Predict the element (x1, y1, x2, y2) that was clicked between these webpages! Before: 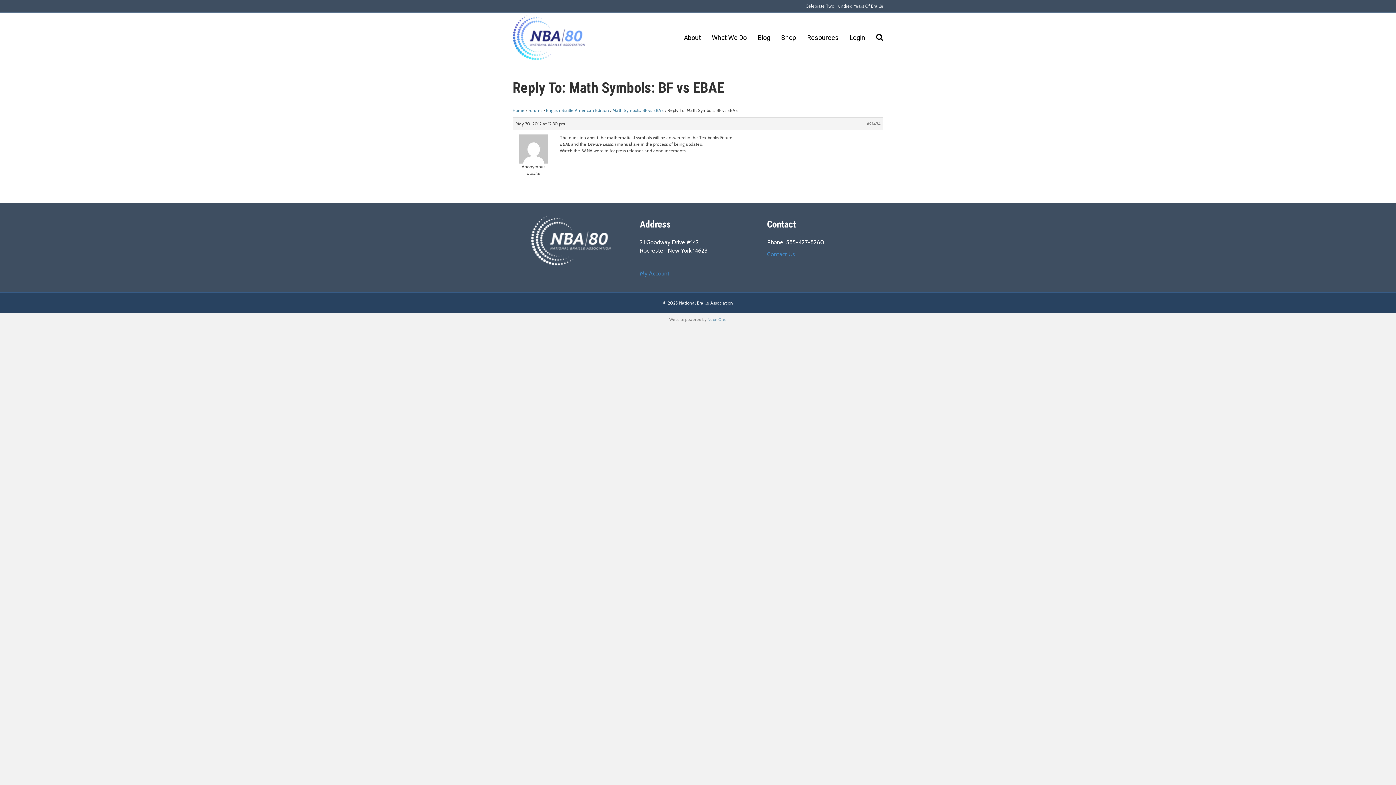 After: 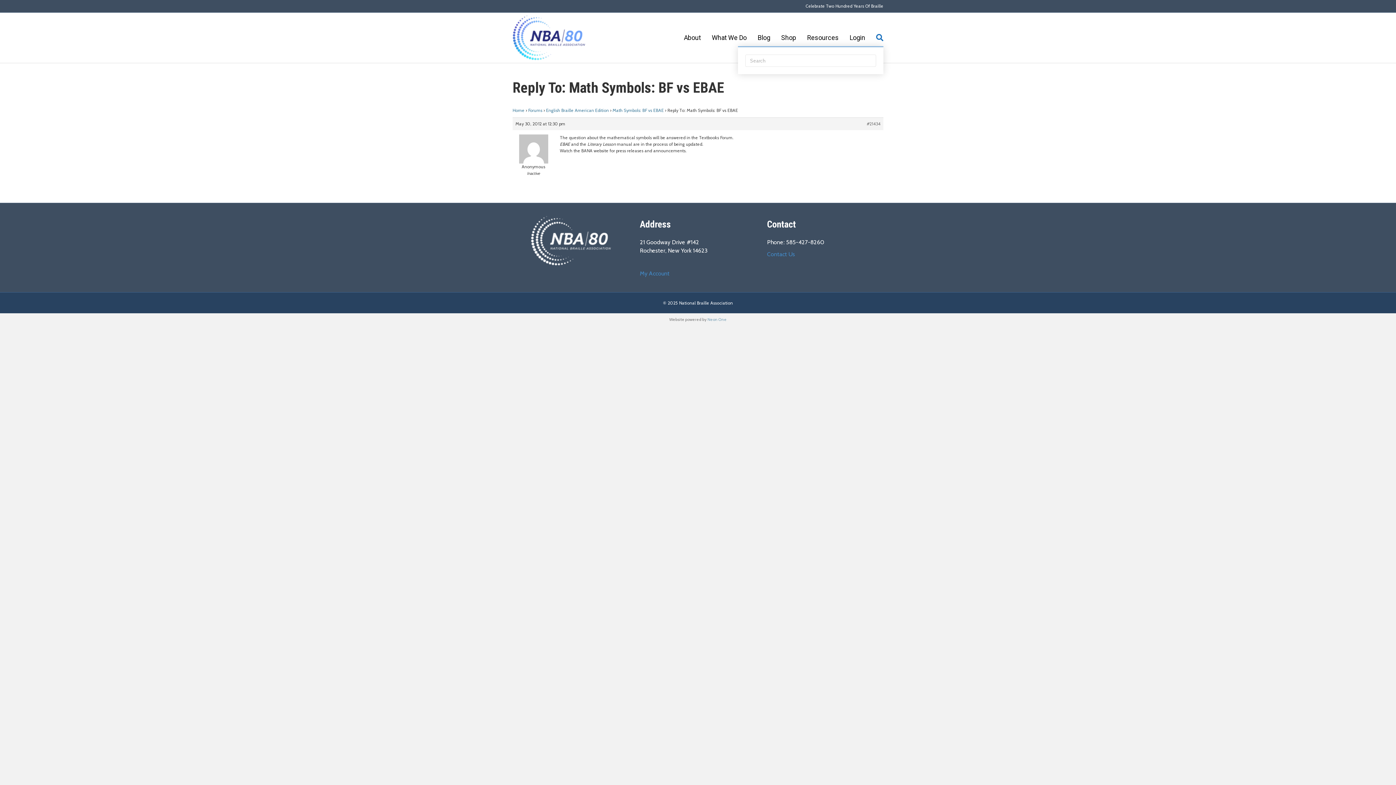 Action: label: Search bbox: (870, 29, 883, 46)